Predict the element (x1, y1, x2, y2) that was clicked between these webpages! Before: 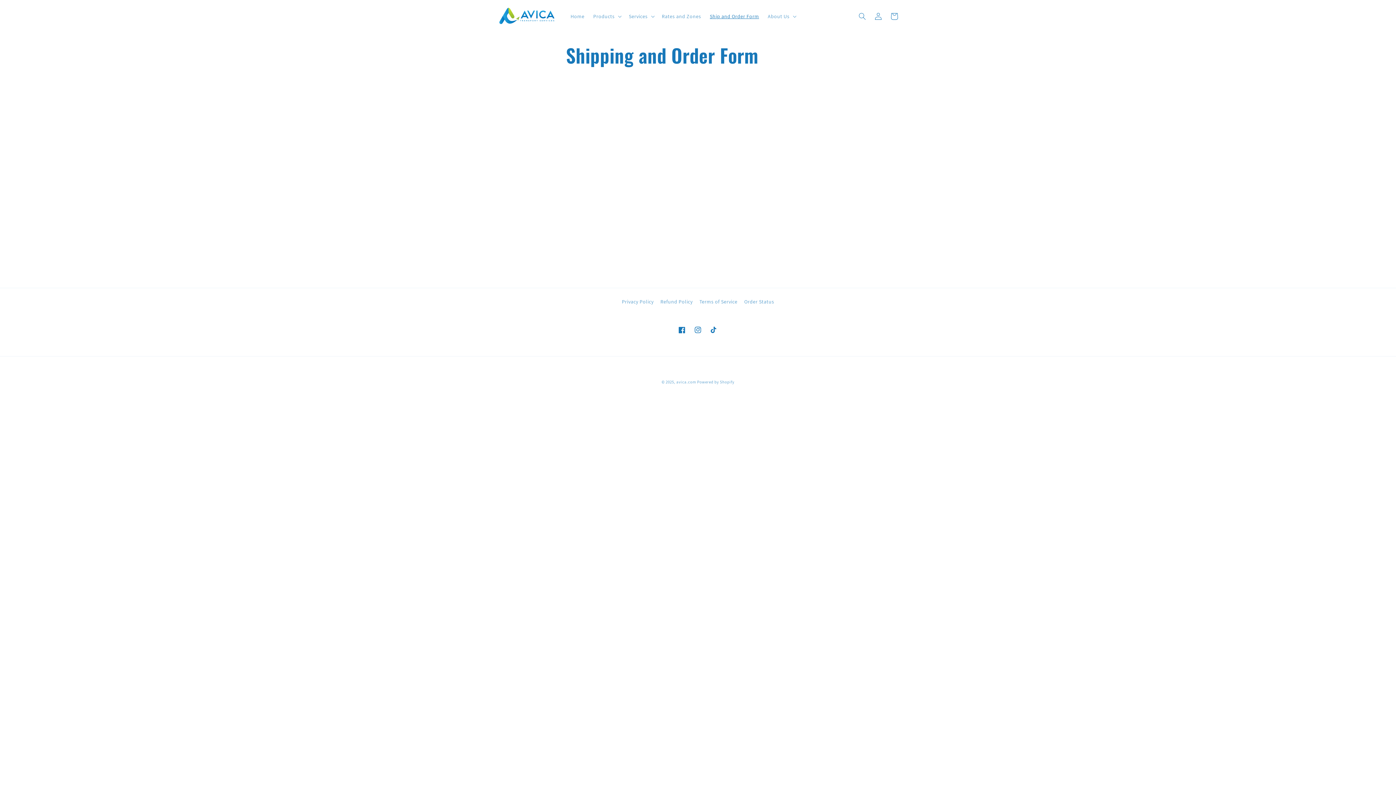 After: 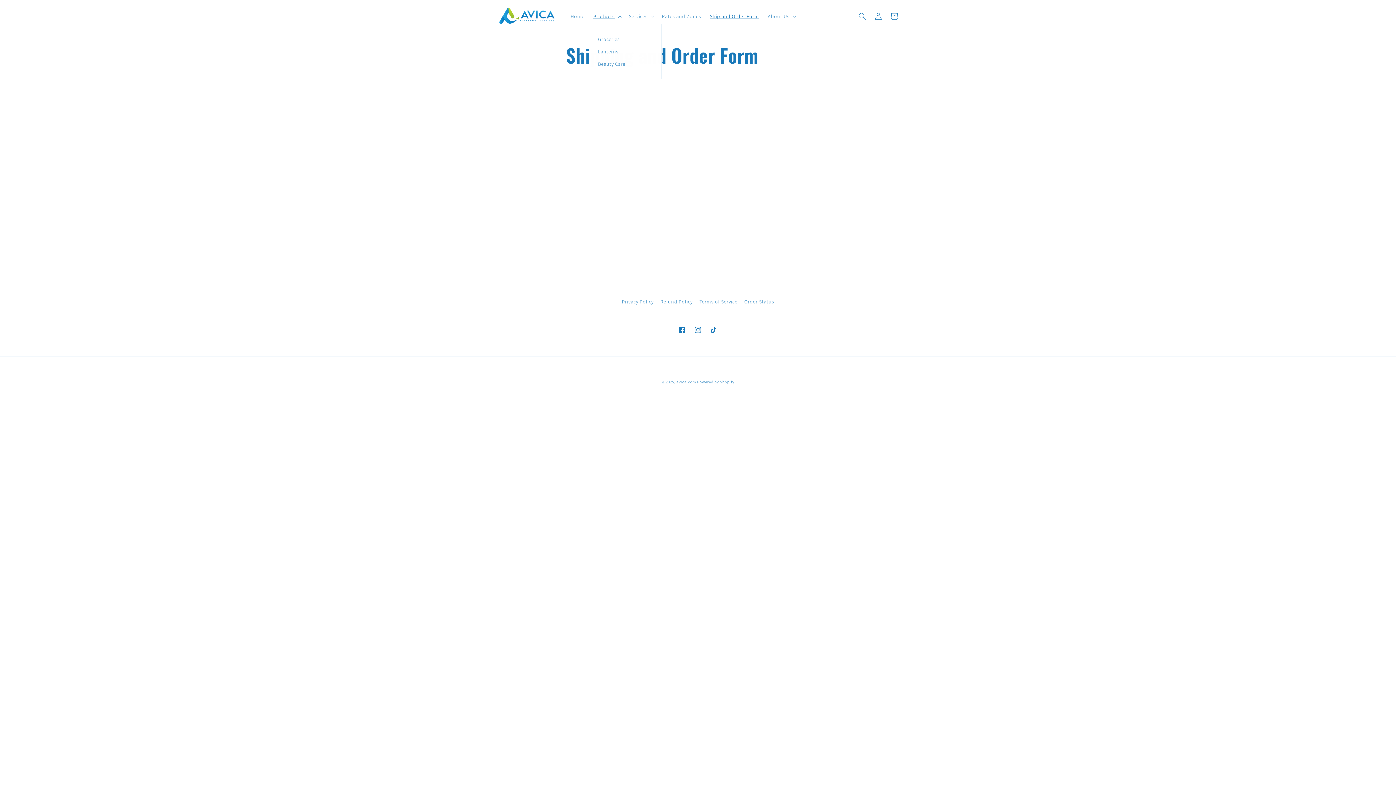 Action: bbox: (589, 8, 624, 23) label: Products